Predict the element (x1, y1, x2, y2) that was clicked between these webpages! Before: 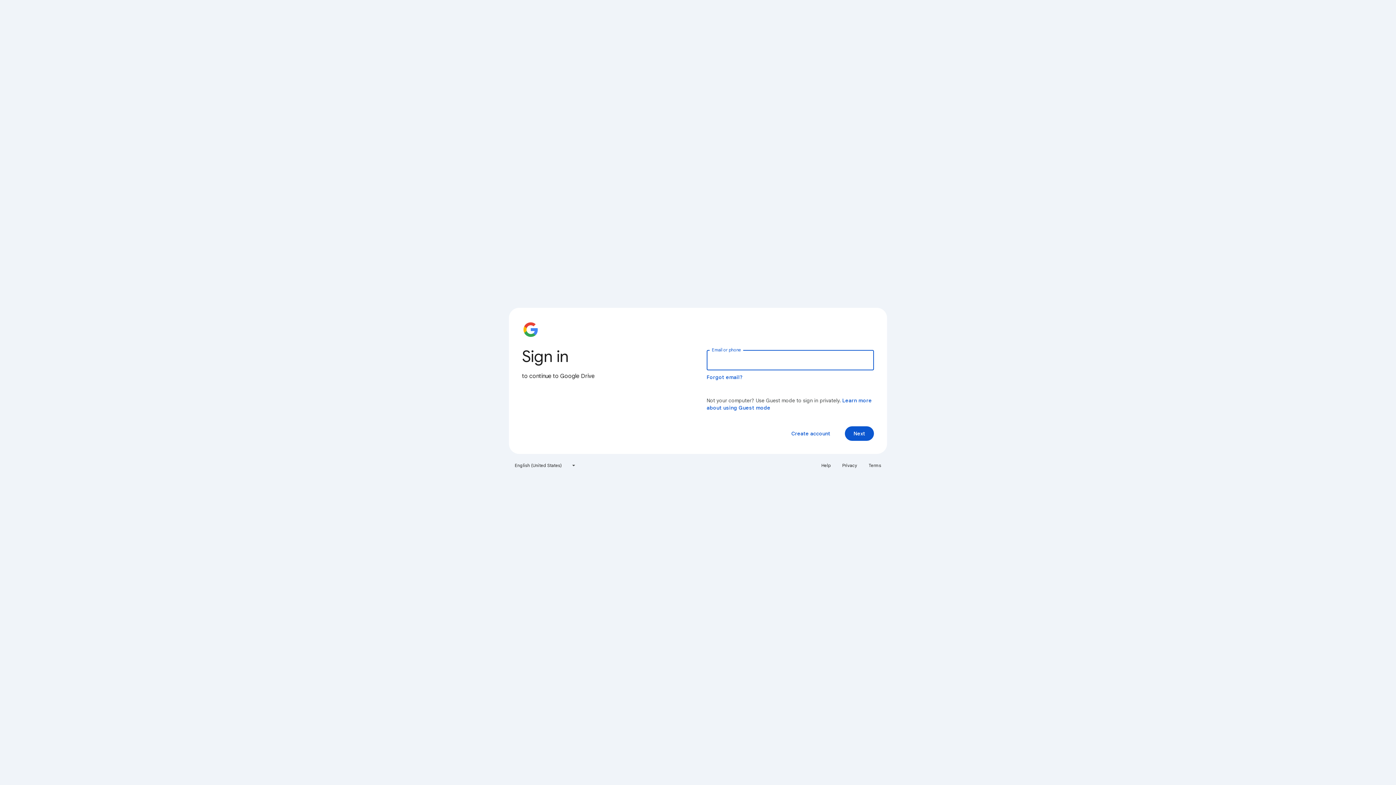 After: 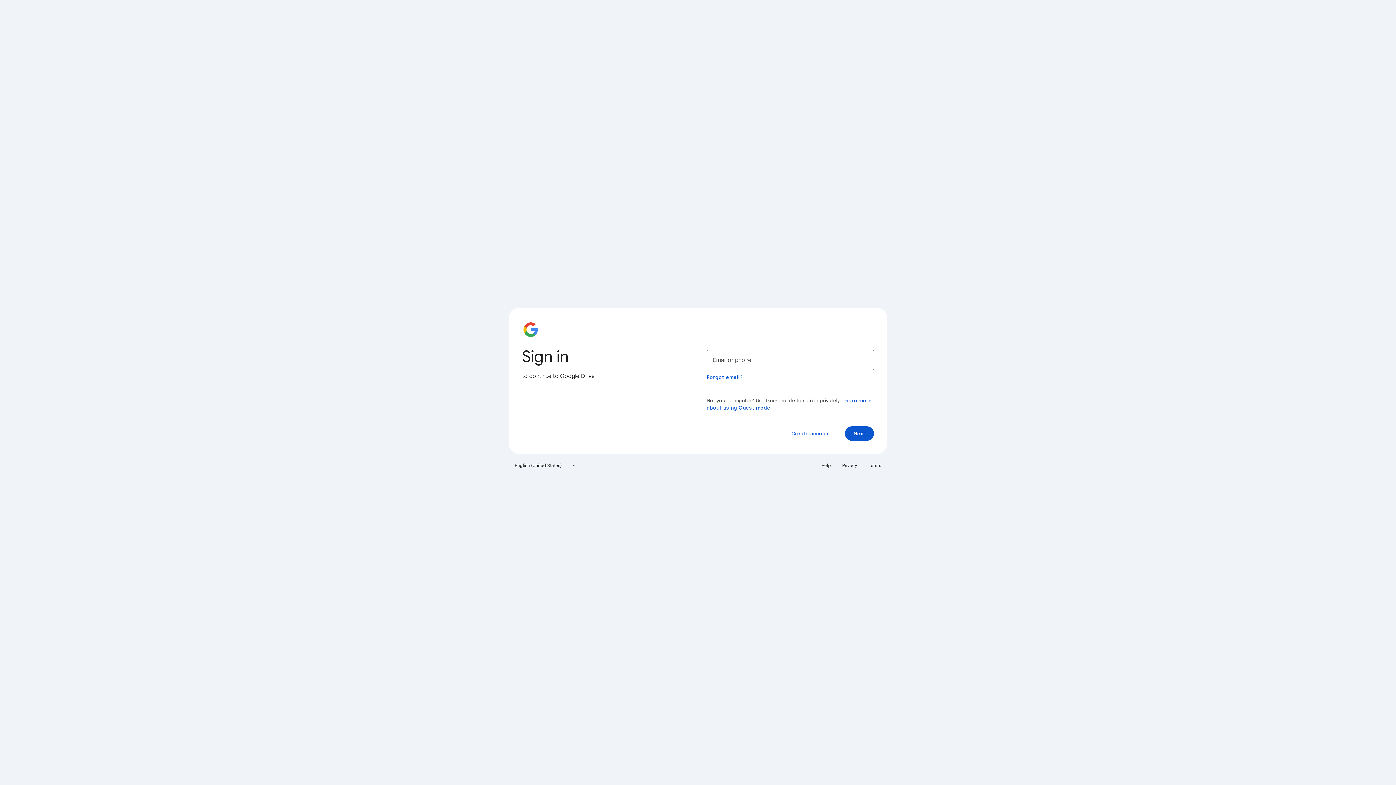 Action: bbox: (864, 460, 885, 471) label: Terms